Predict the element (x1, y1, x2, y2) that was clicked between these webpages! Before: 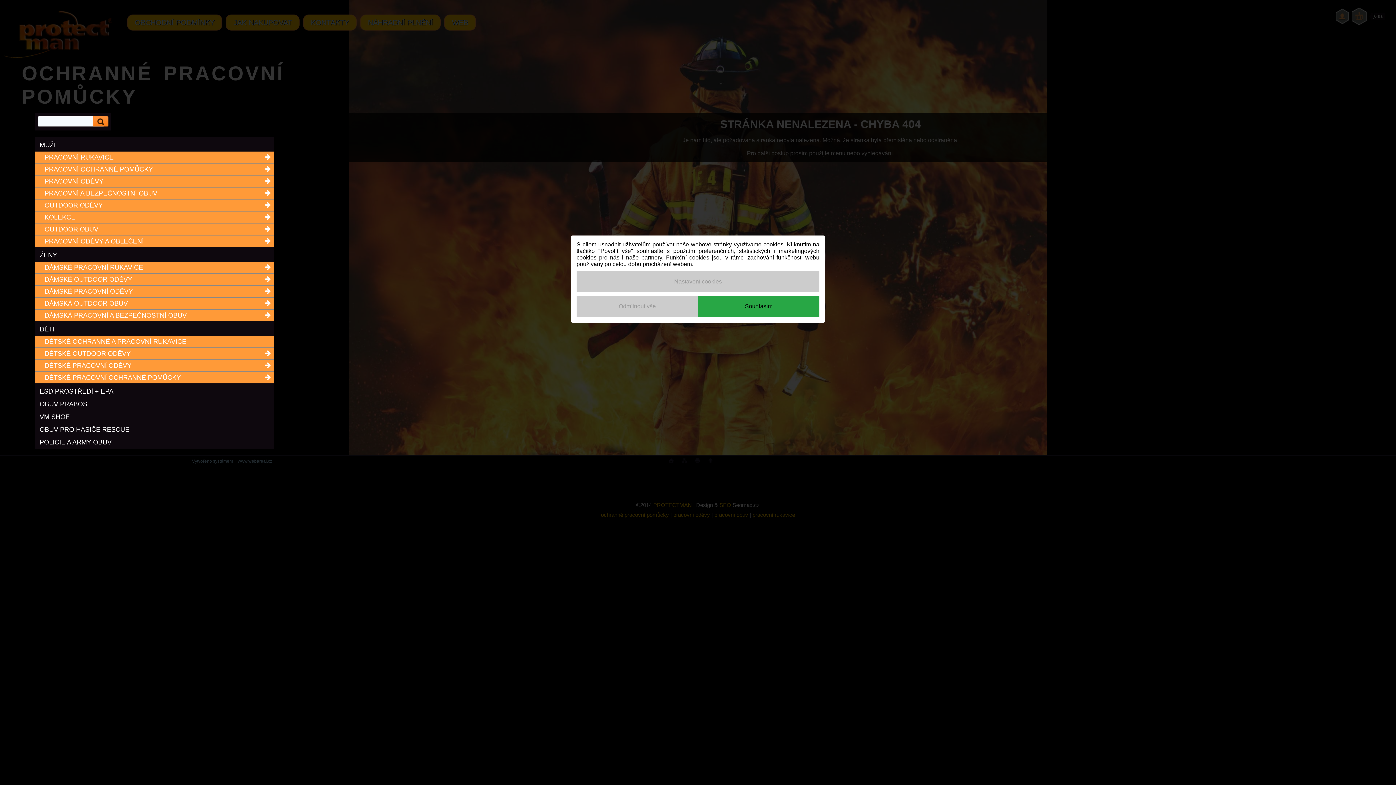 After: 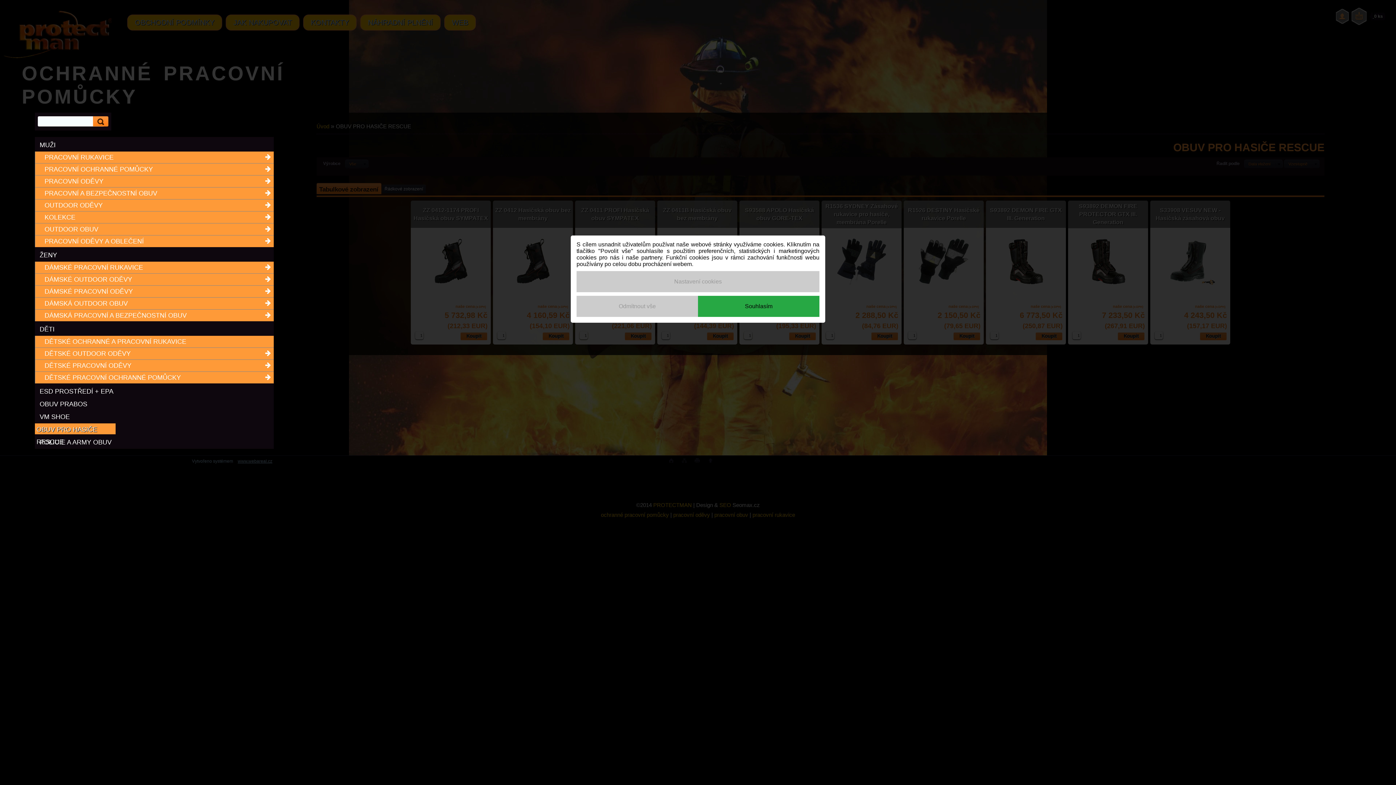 Action: label: OBUV PRO HASIČE RESCUE bbox: (34, 423, 273, 434)